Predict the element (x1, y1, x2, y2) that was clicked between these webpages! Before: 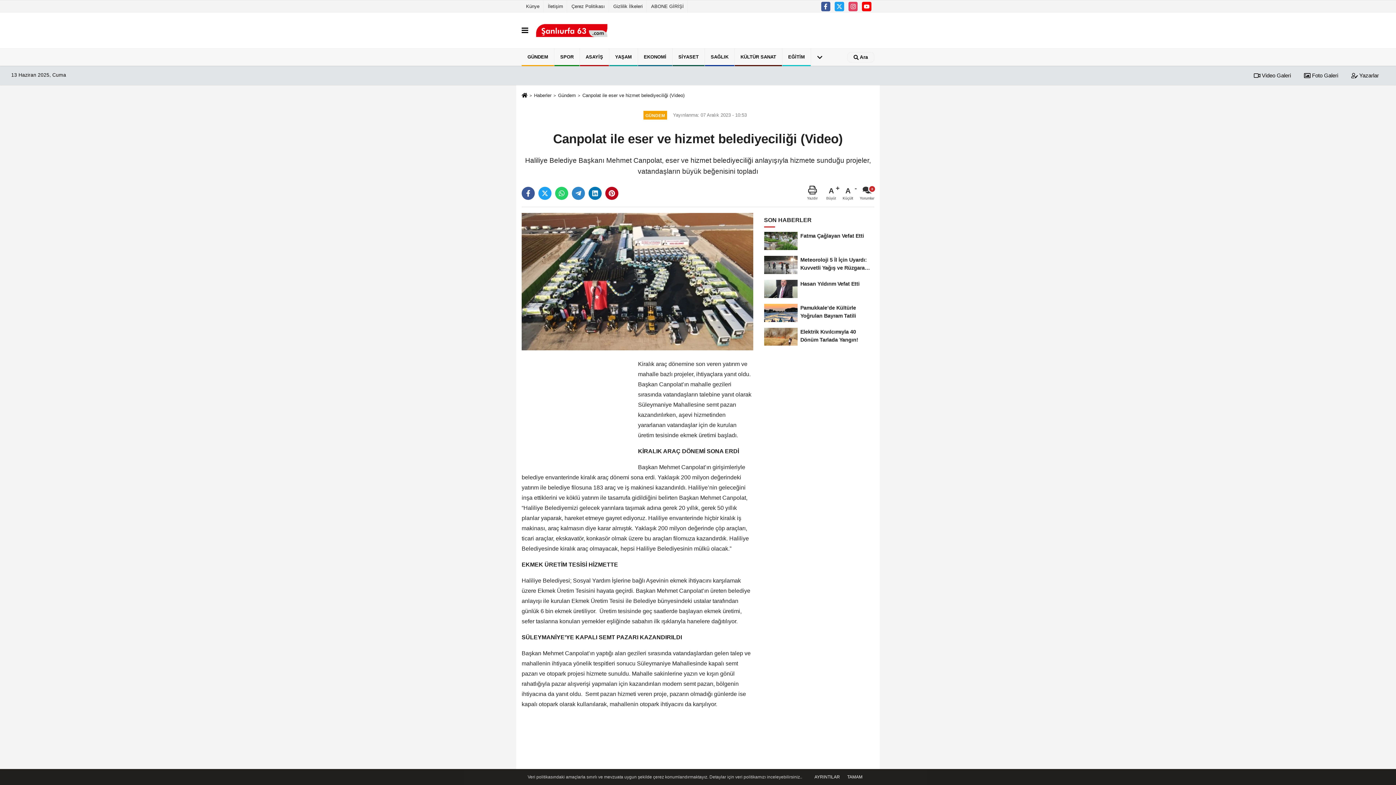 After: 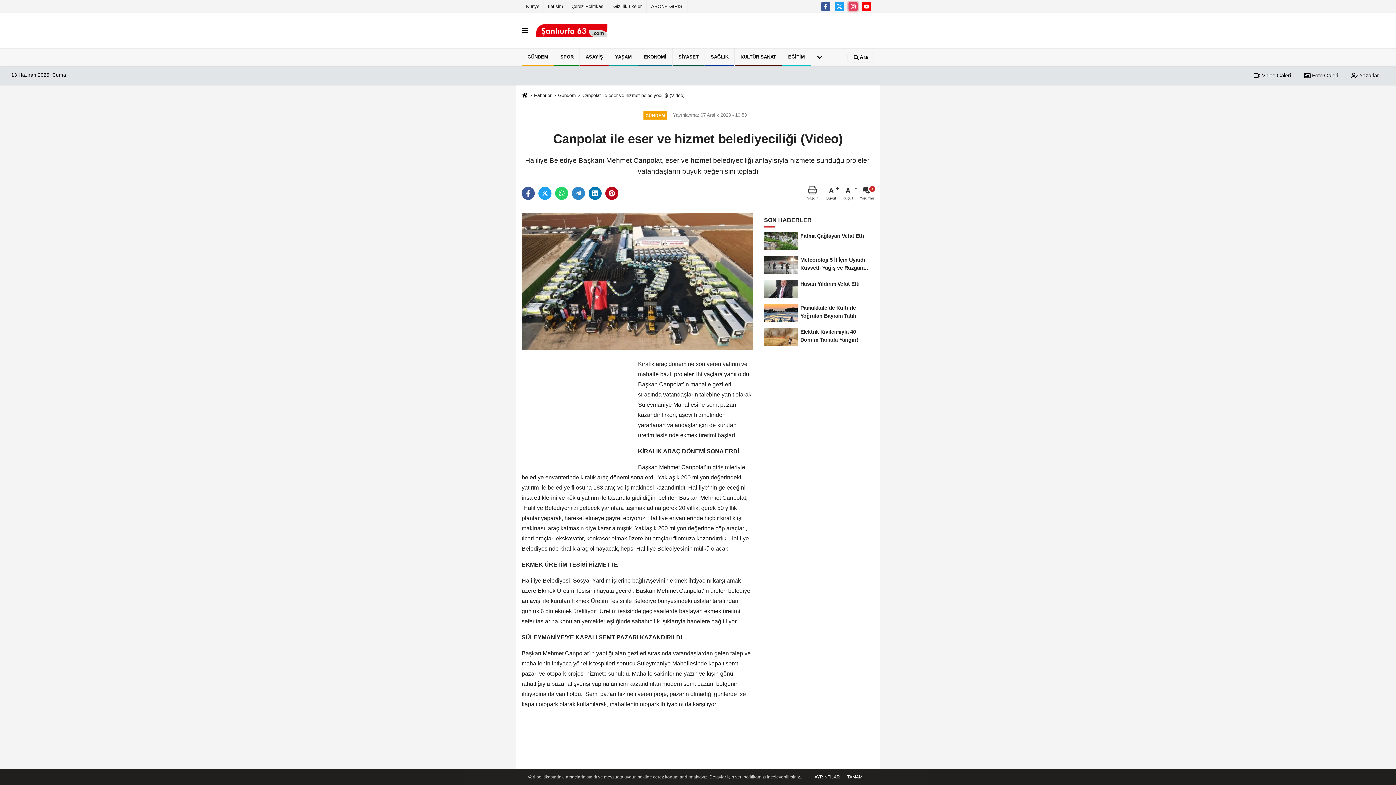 Action: bbox: (848, 1, 857, 11)